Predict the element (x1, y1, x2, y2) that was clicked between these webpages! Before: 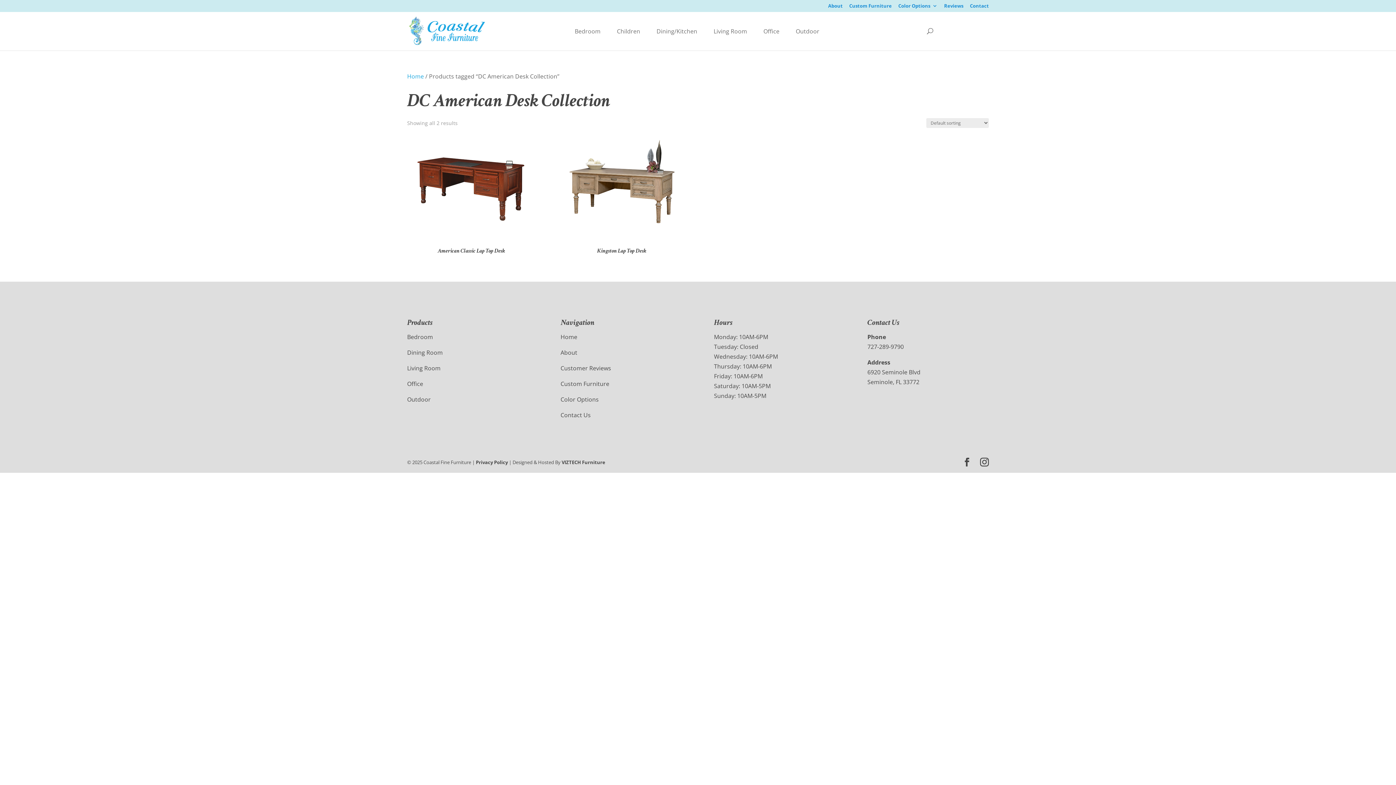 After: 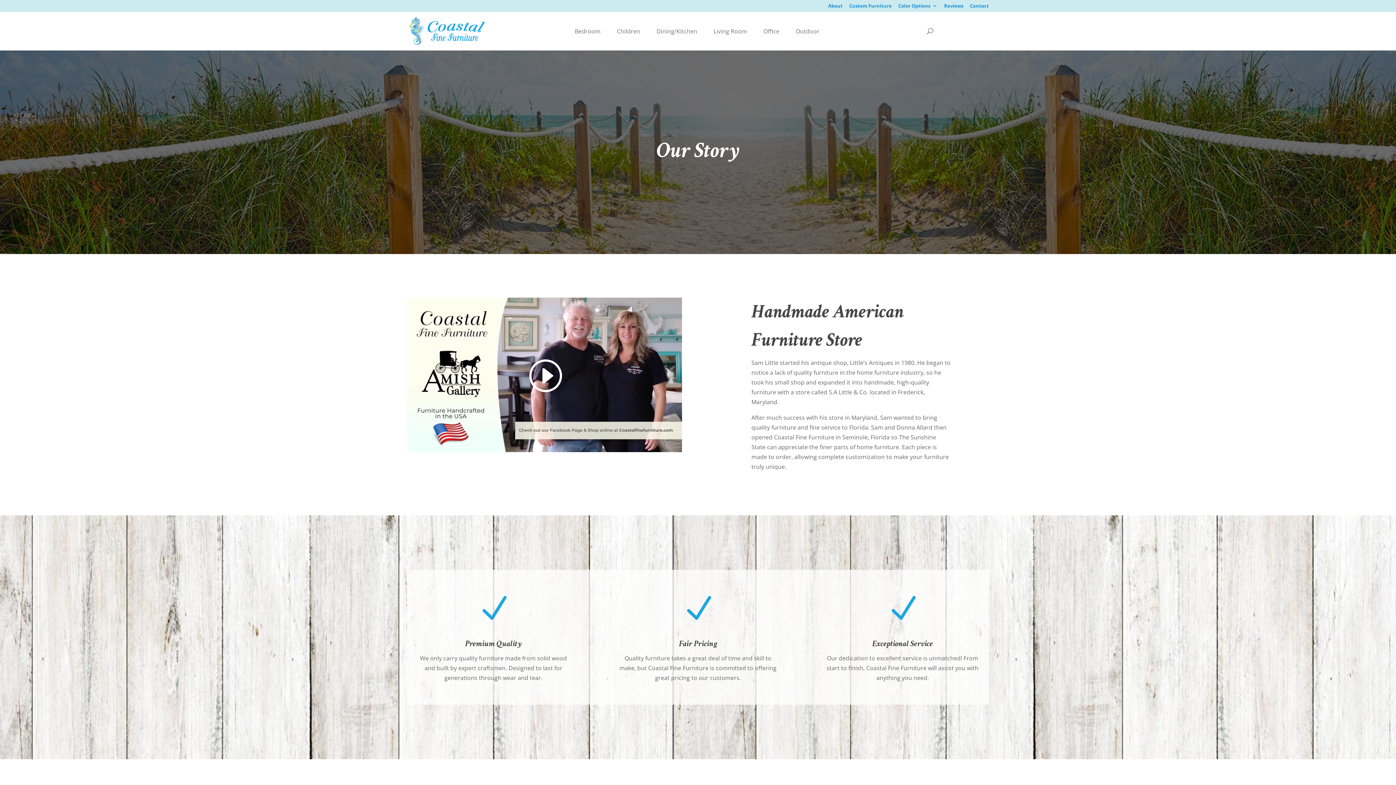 Action: bbox: (560, 348, 577, 356) label: About